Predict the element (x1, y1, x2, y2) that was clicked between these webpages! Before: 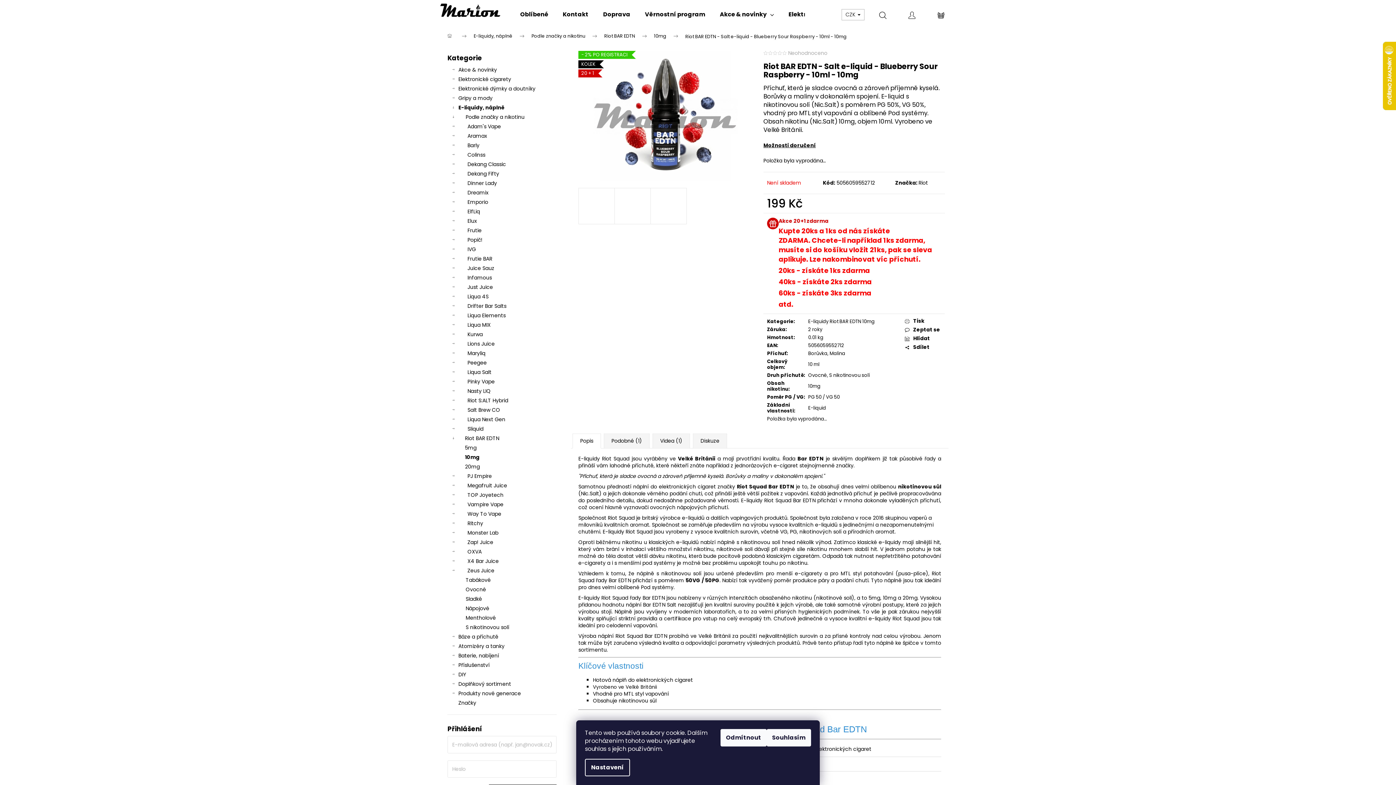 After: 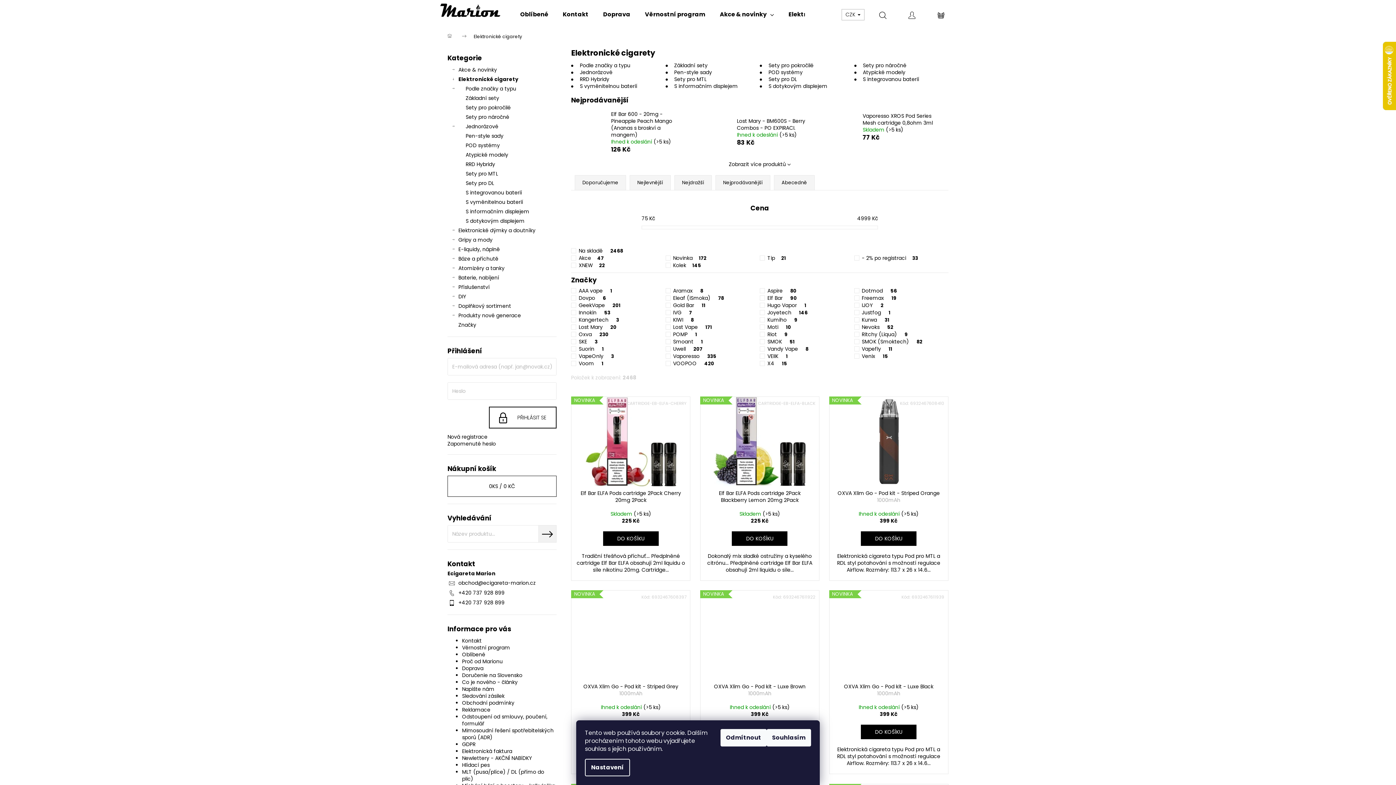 Action: bbox: (447, 74, 556, 84) label: Elektronické cigarety
 